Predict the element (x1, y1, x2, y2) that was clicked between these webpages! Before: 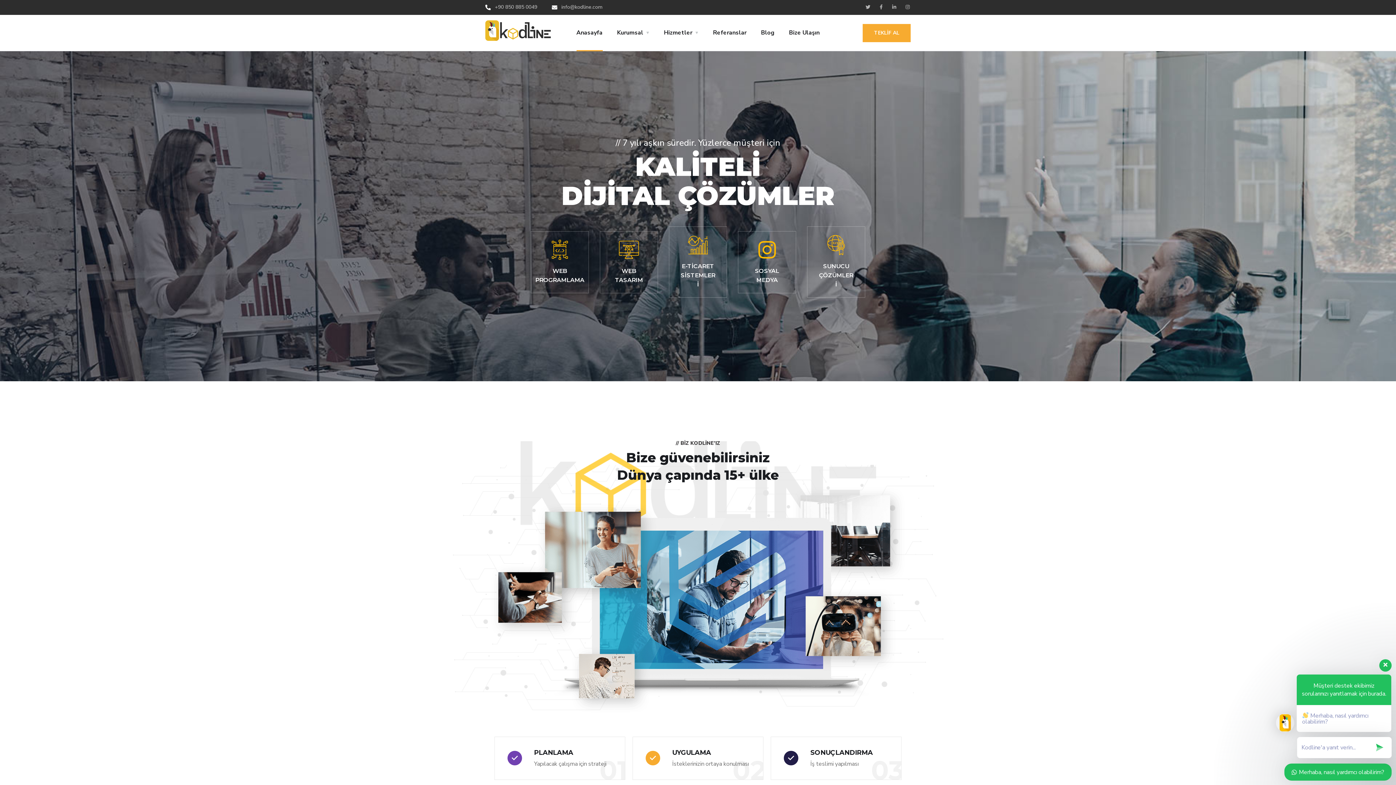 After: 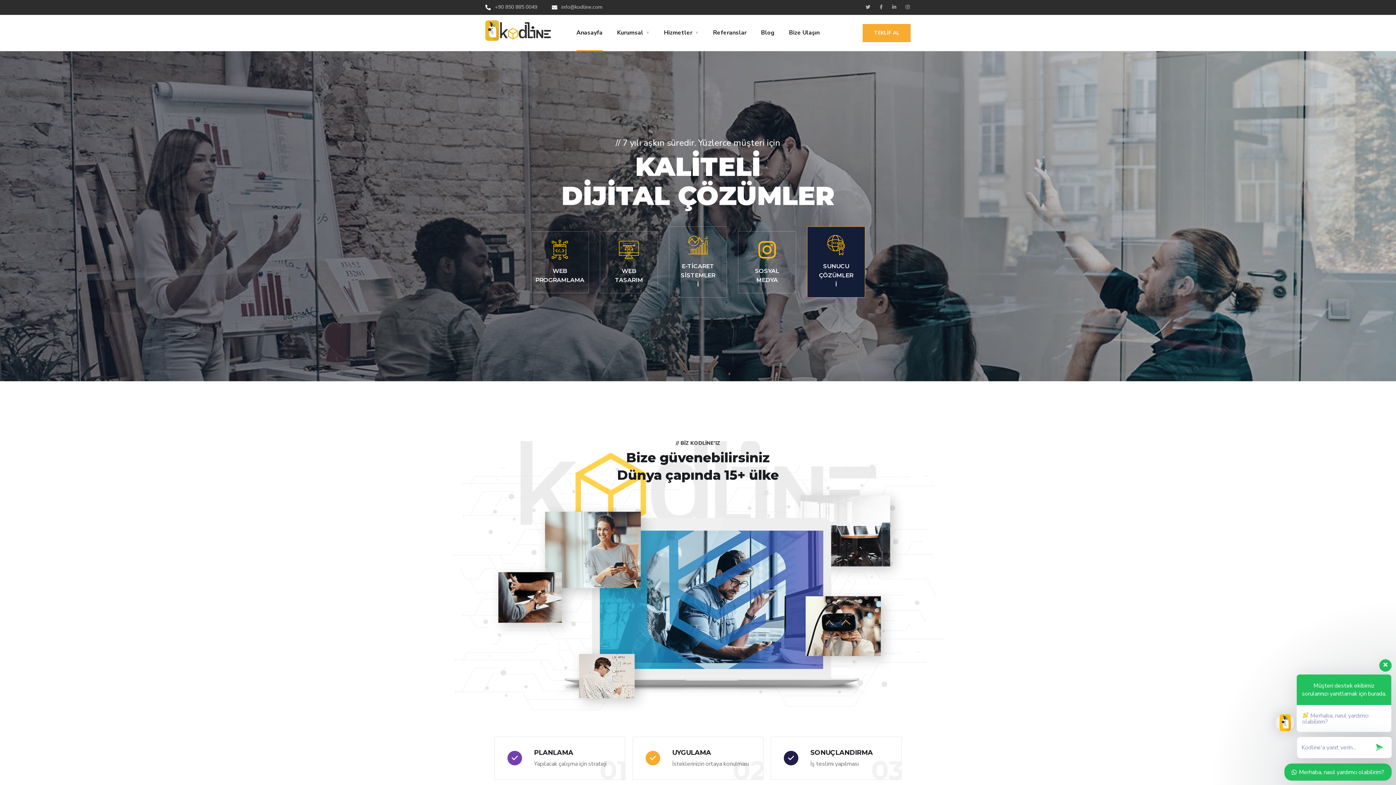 Action: bbox: (807, 226, 865, 297) label: SUNUCU ÇÖZÜMLERİ